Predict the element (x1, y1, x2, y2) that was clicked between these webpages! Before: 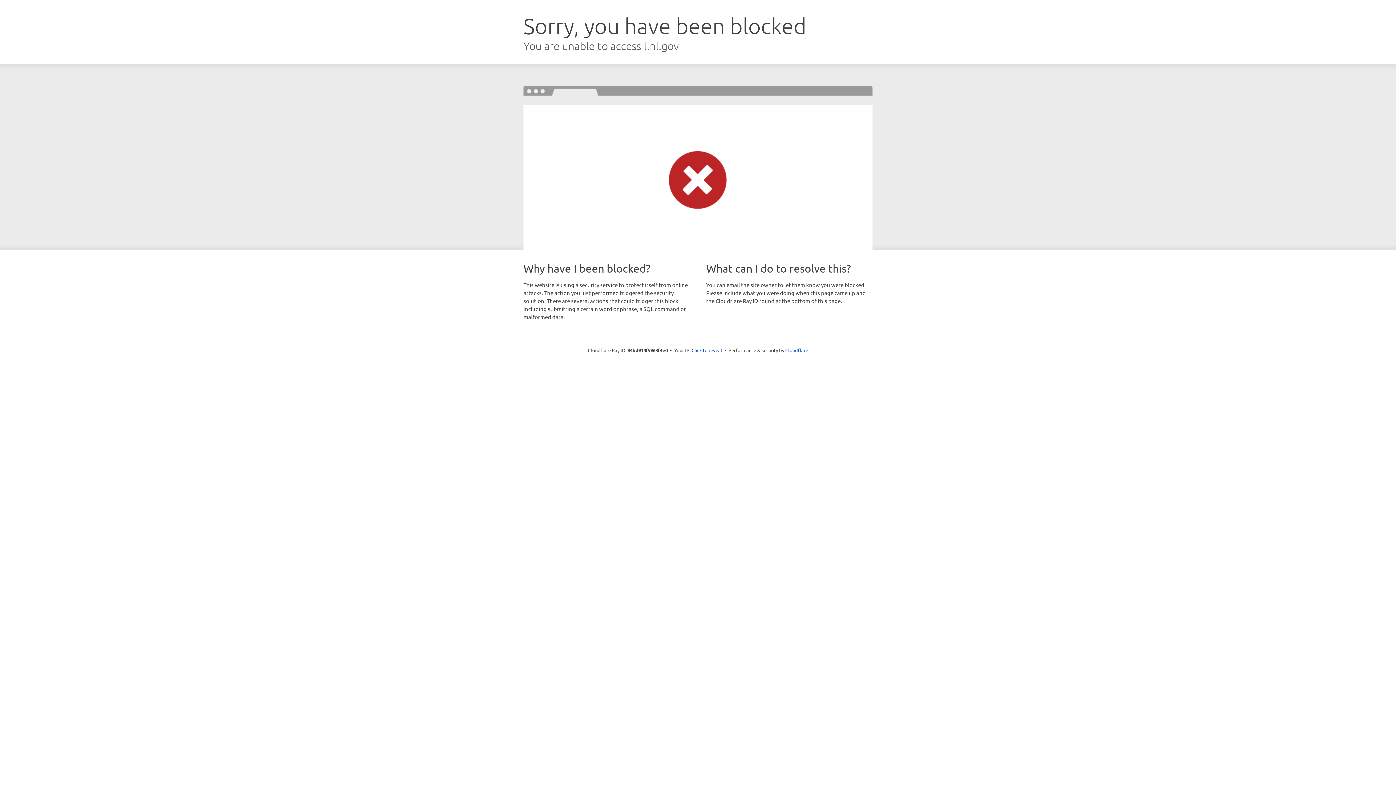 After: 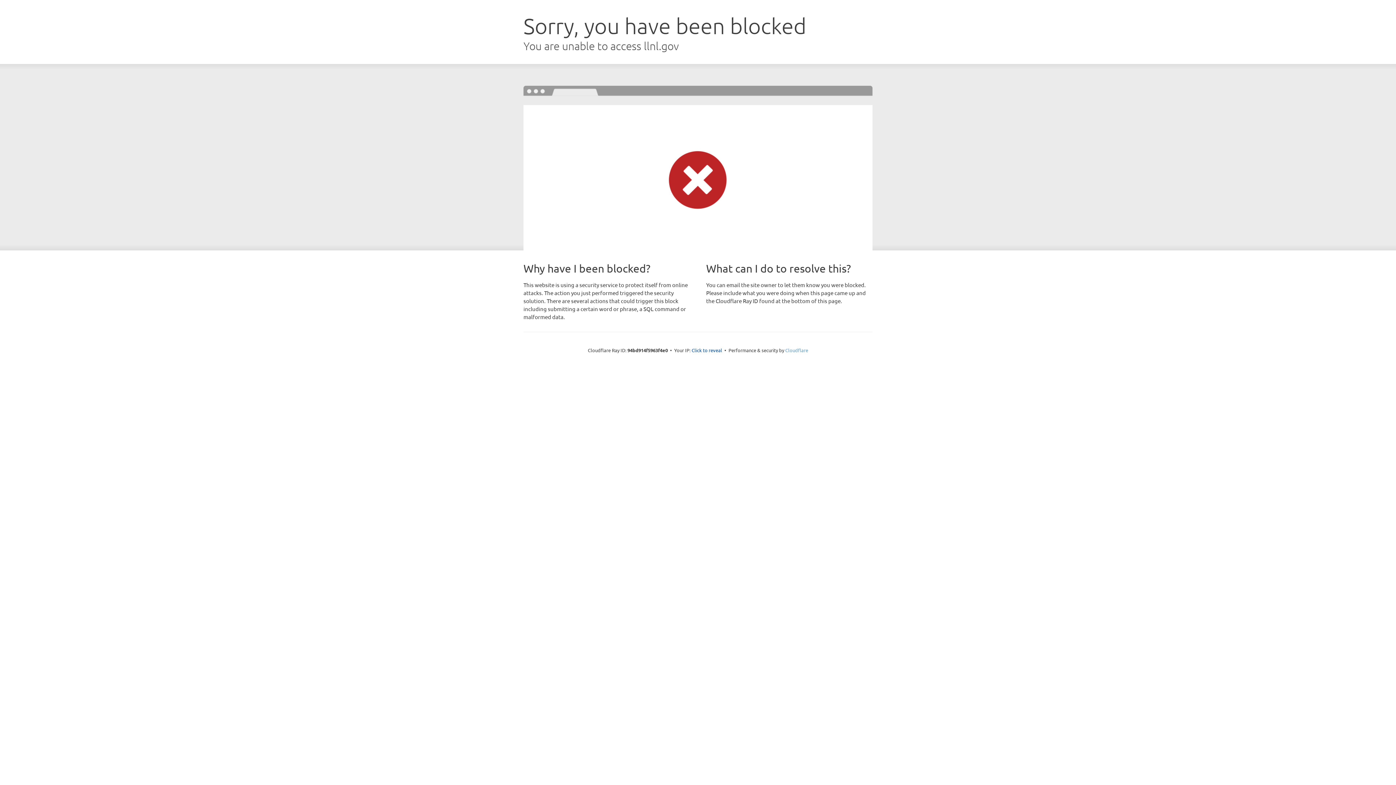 Action: bbox: (785, 347, 808, 353) label: Cloudflare